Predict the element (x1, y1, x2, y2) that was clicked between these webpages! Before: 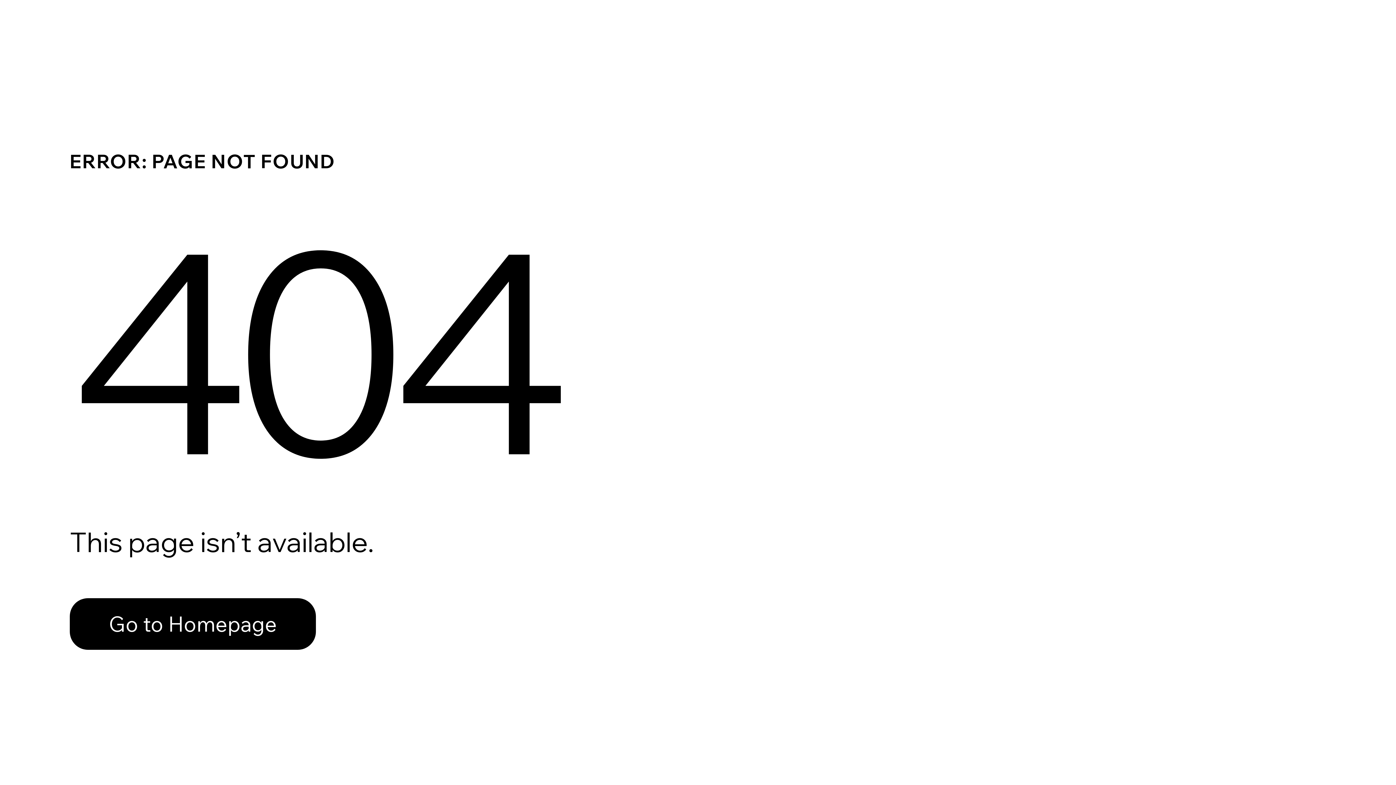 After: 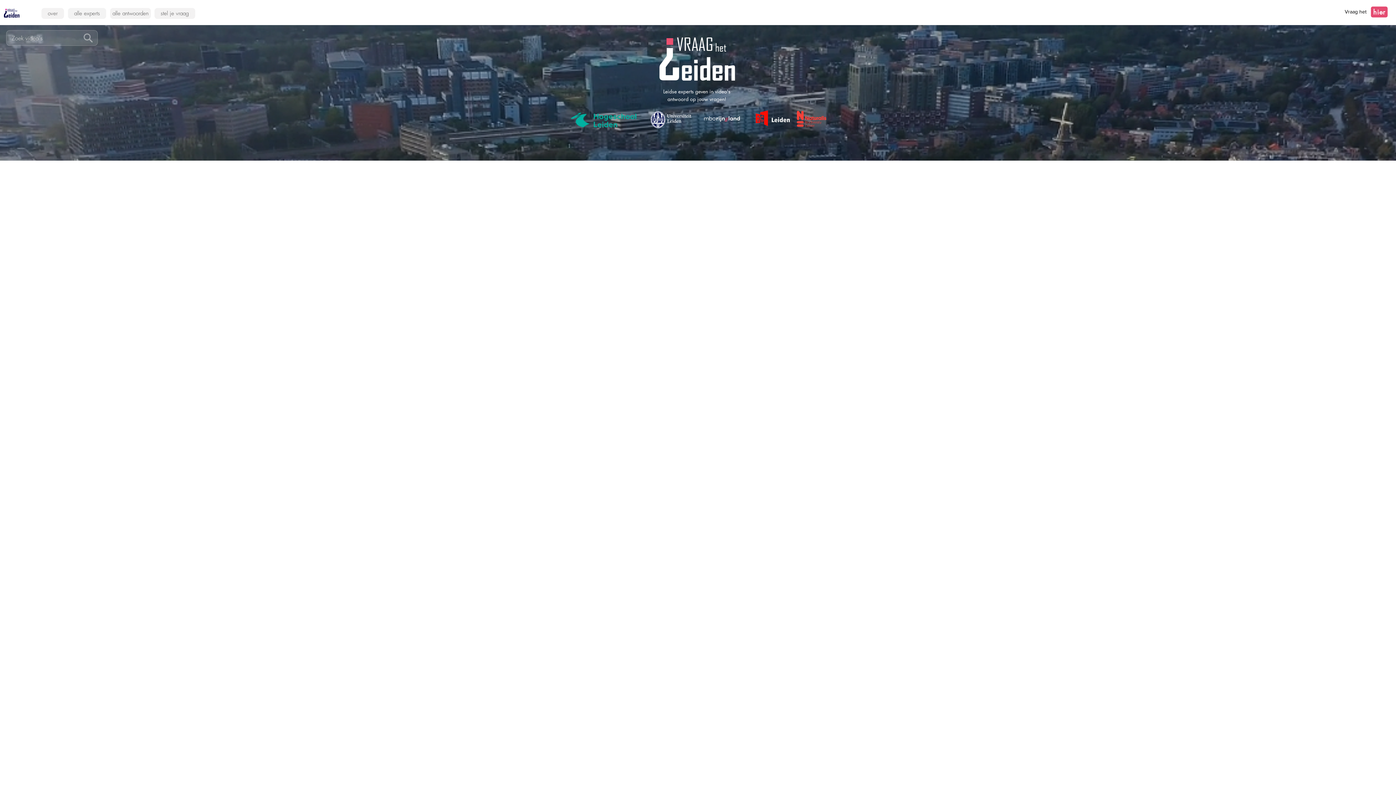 Action: bbox: (69, 598, 316, 650) label: Go to Homepage